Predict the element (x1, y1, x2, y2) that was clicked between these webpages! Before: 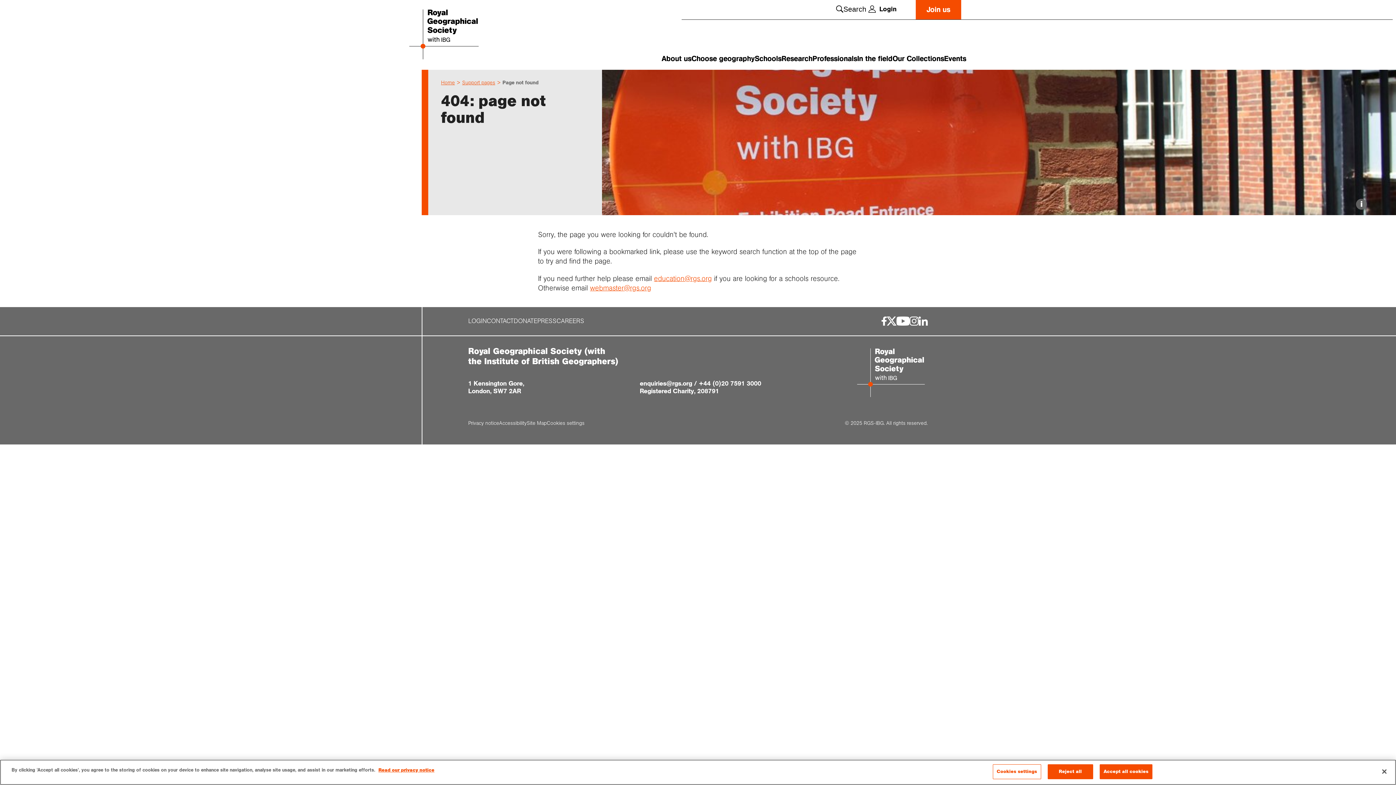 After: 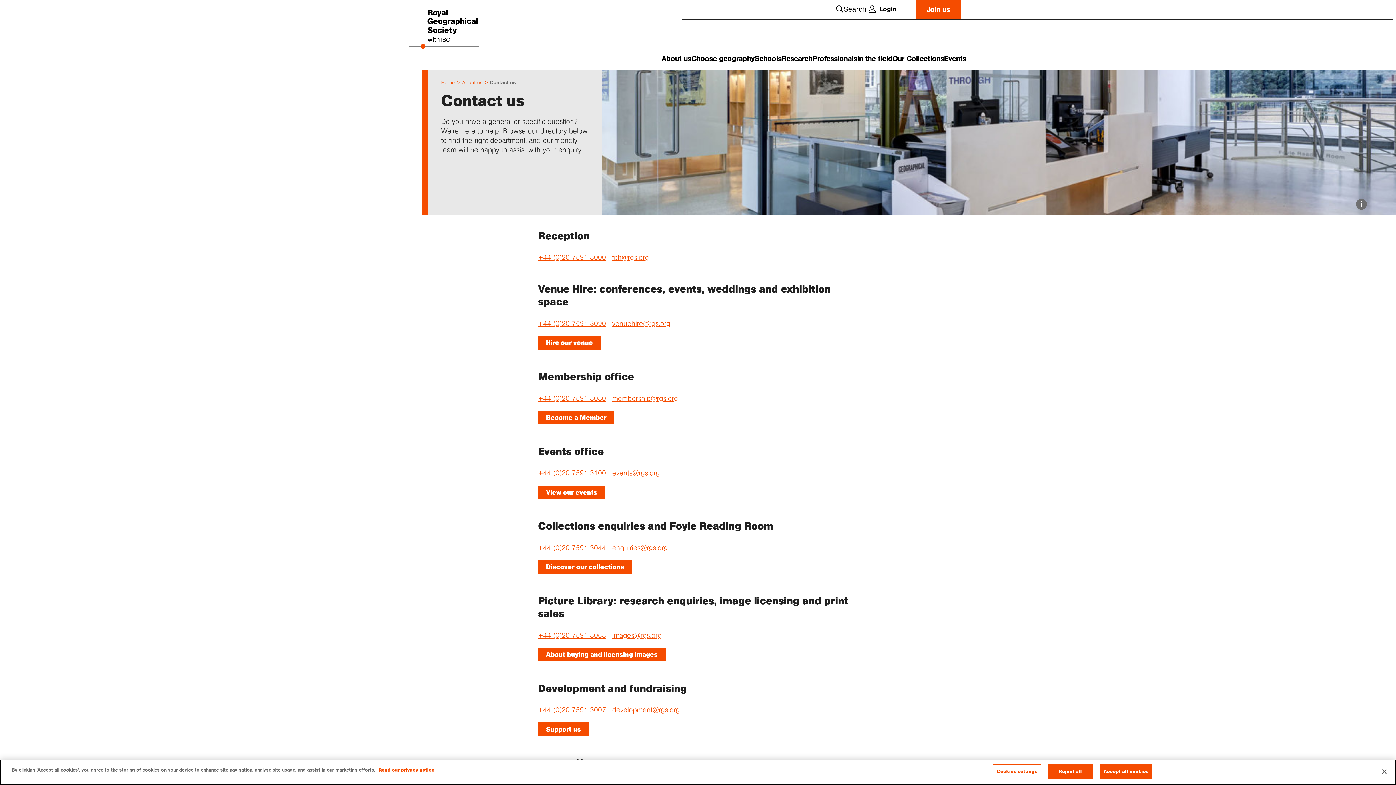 Action: label: CONTACT bbox: (486, 317, 513, 325)